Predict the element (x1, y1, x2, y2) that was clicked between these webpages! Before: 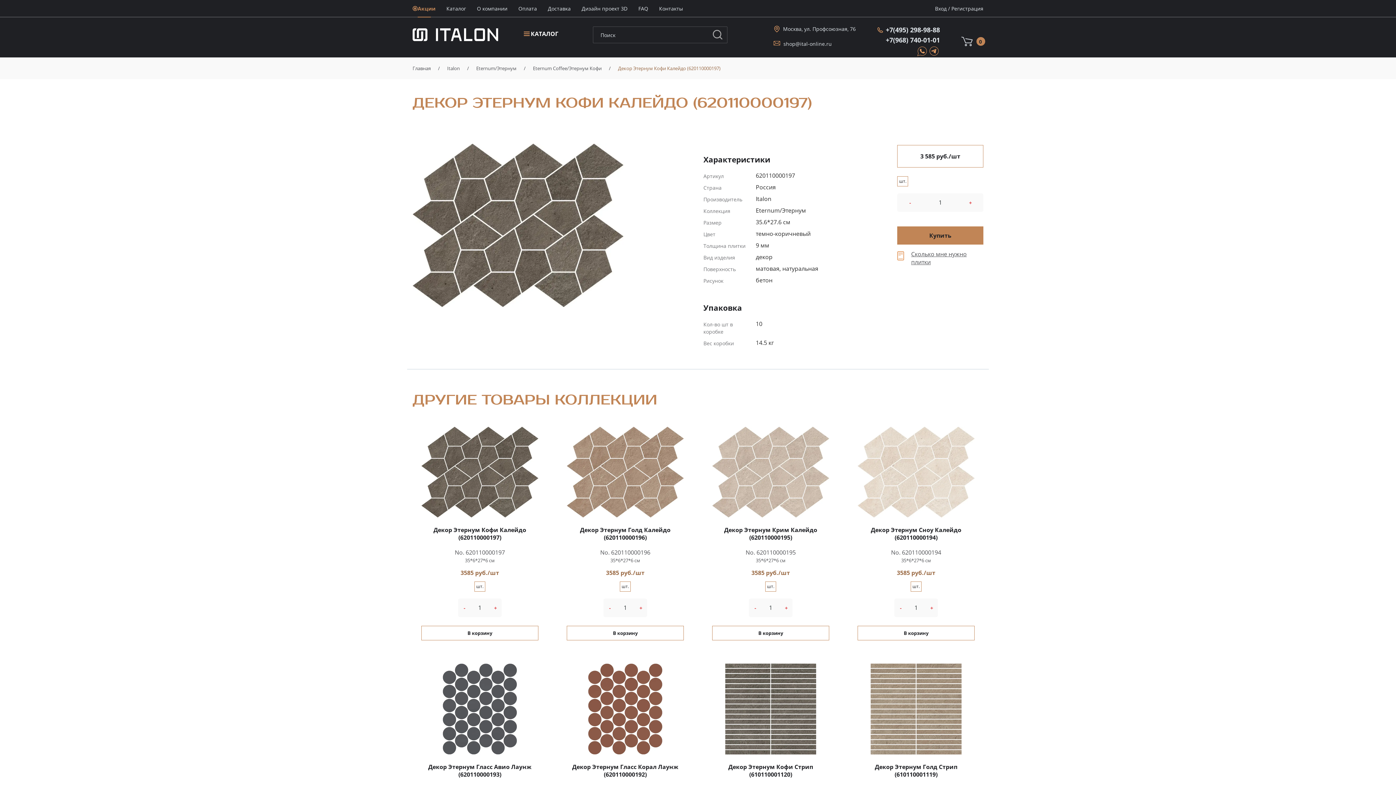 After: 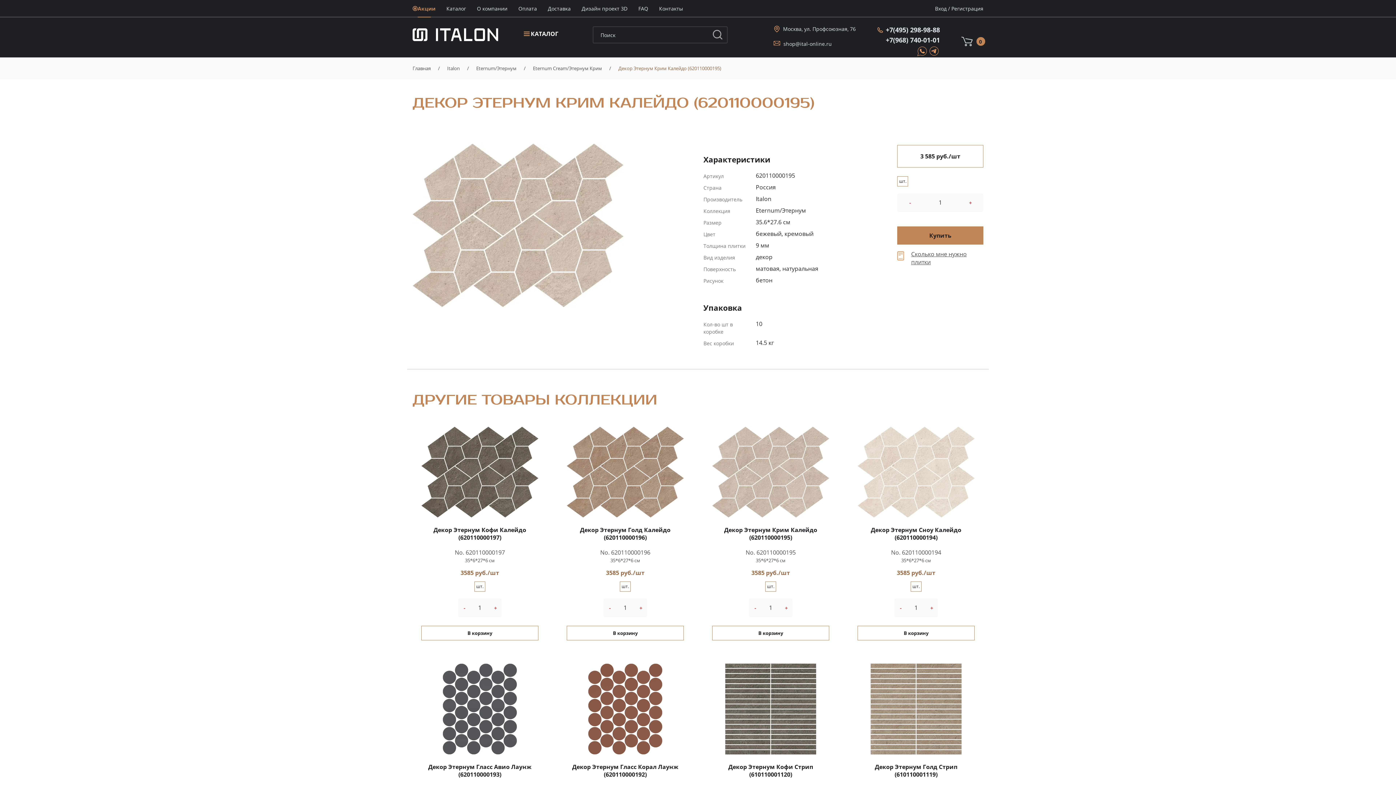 Action: label: Декор Этернум Крим Калейдо (620110000195) bbox: (724, 526, 817, 541)